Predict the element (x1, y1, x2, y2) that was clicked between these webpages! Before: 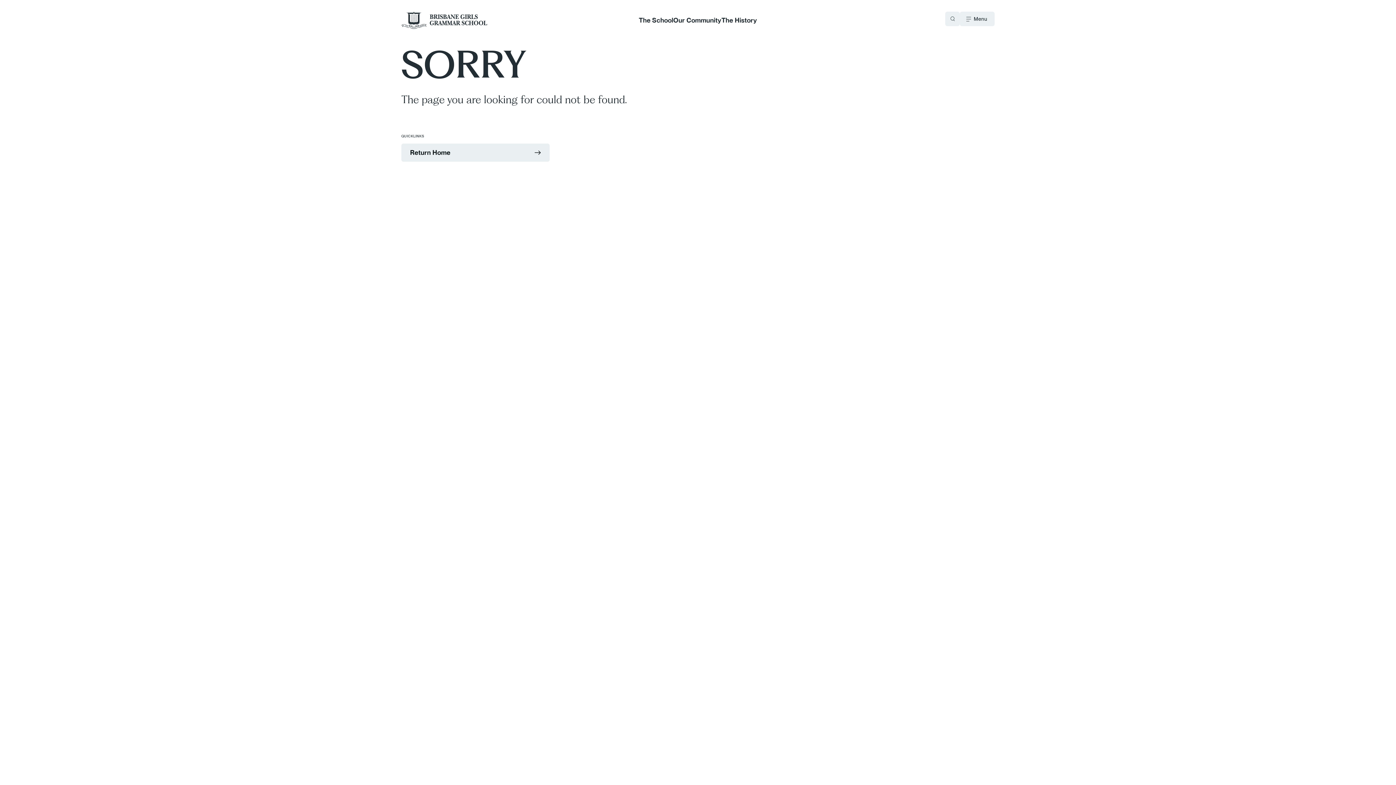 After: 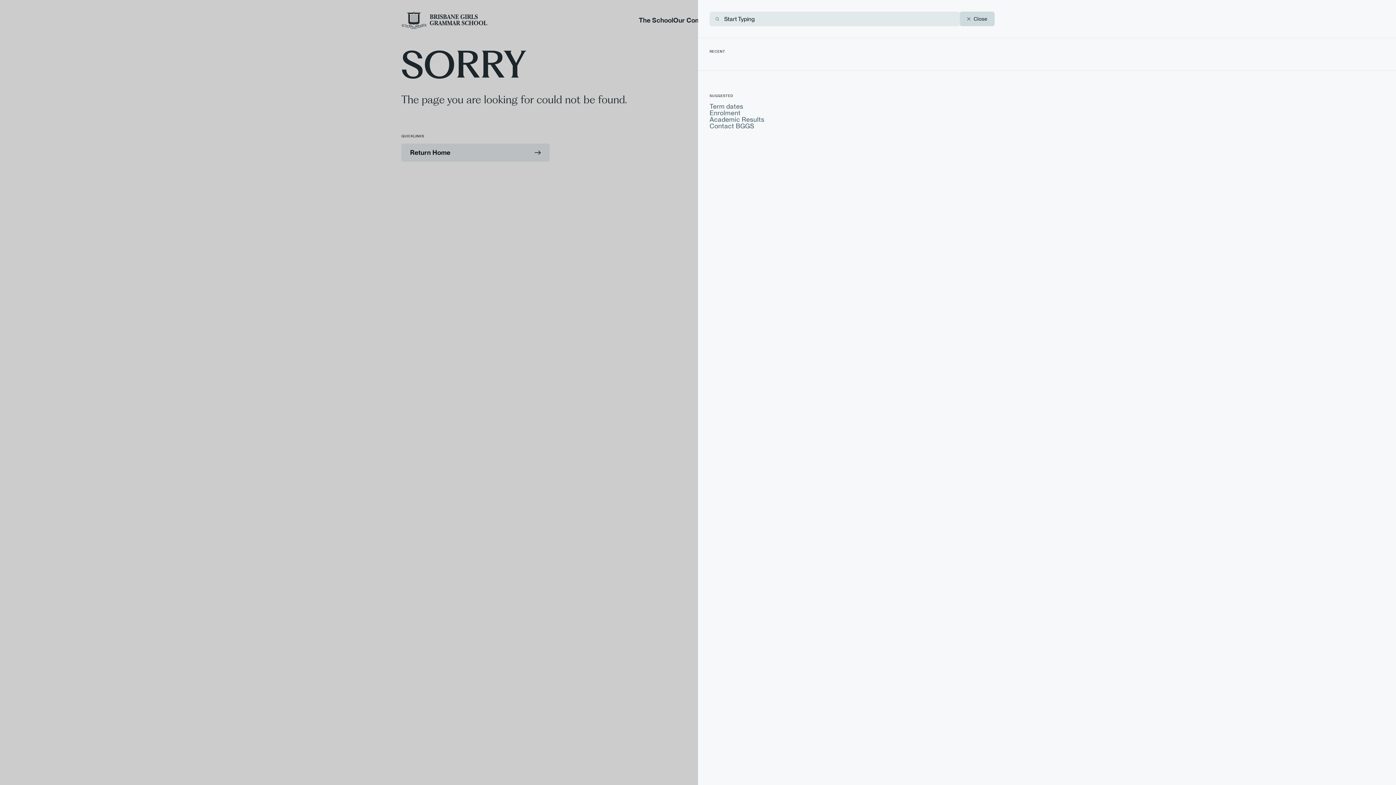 Action: bbox: (945, 11, 960, 26) label: Search